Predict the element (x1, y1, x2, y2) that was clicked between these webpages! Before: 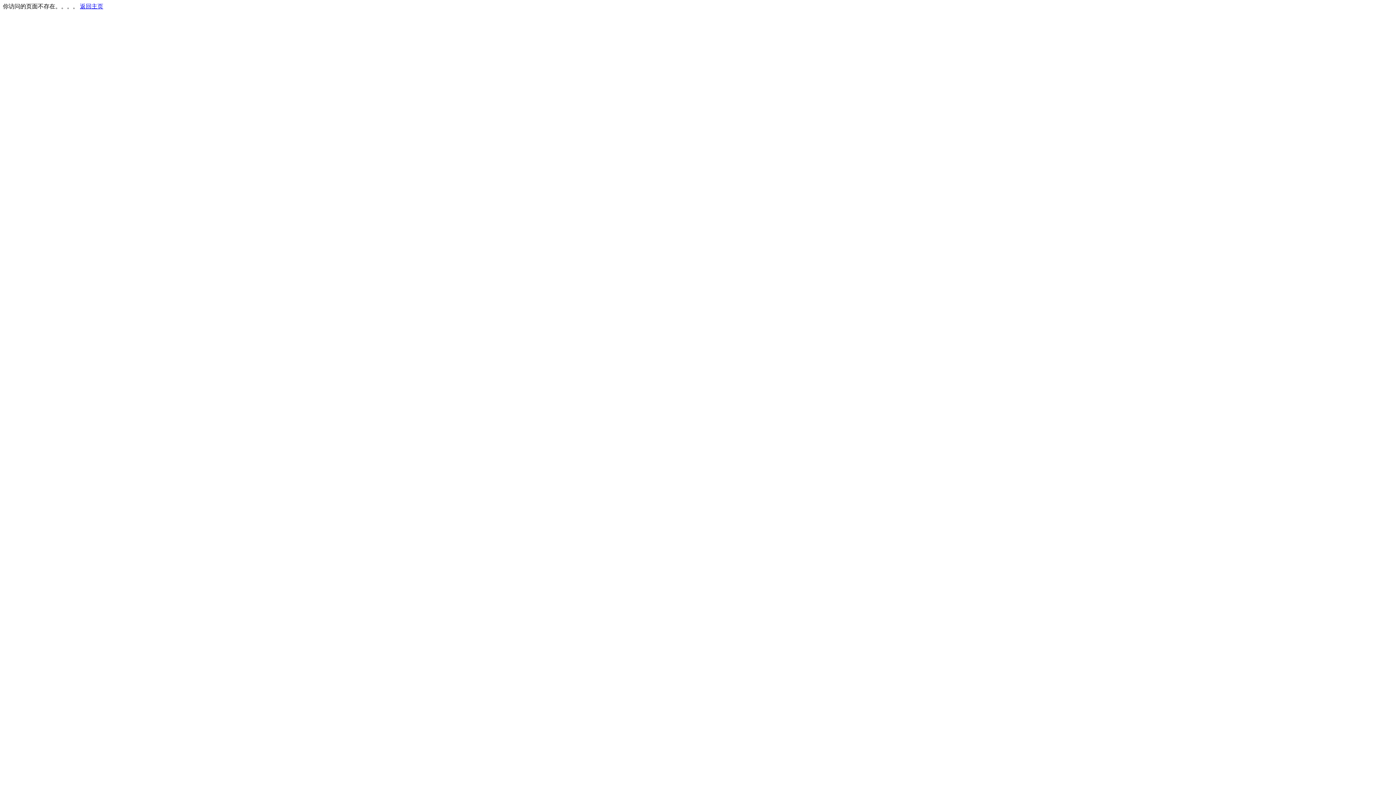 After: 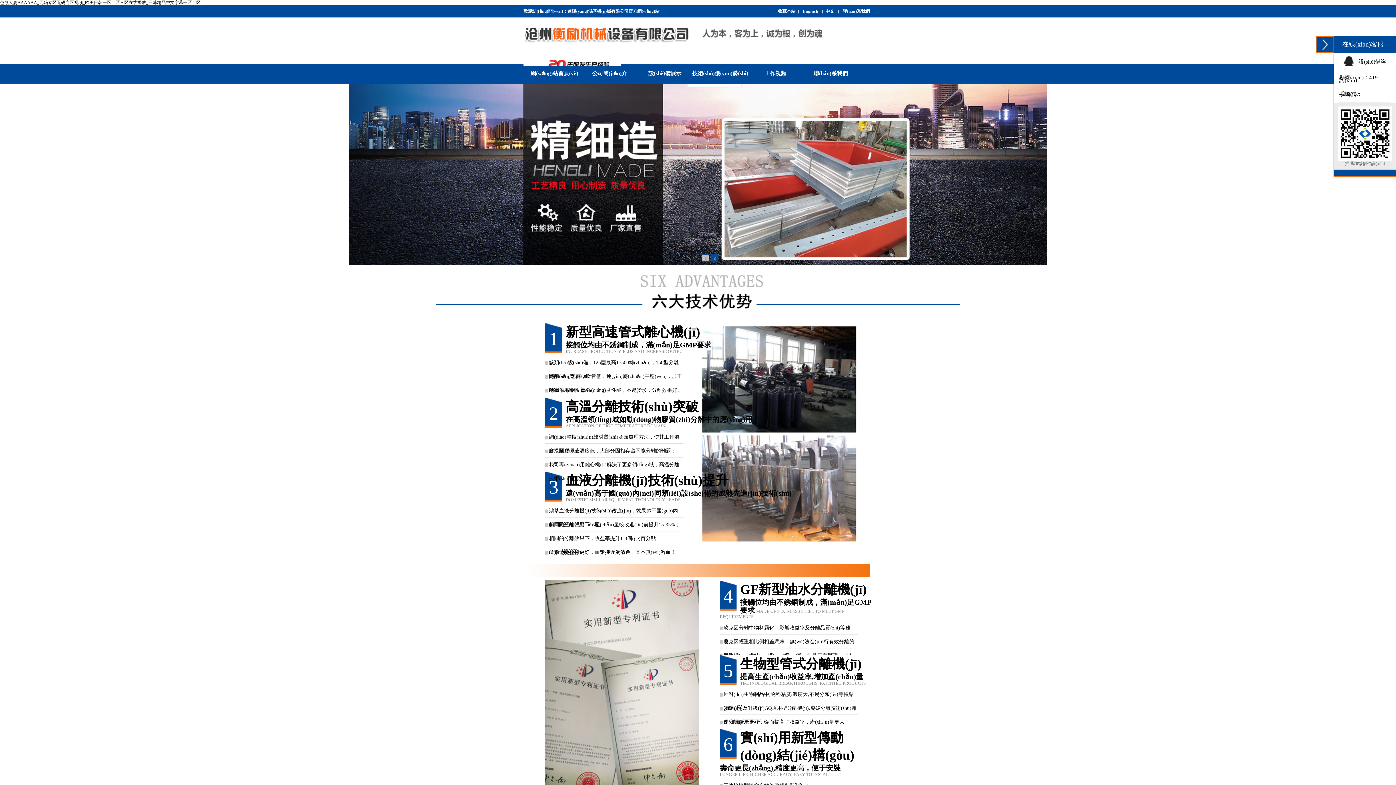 Action: label: 返回主页 bbox: (80, 3, 103, 9)